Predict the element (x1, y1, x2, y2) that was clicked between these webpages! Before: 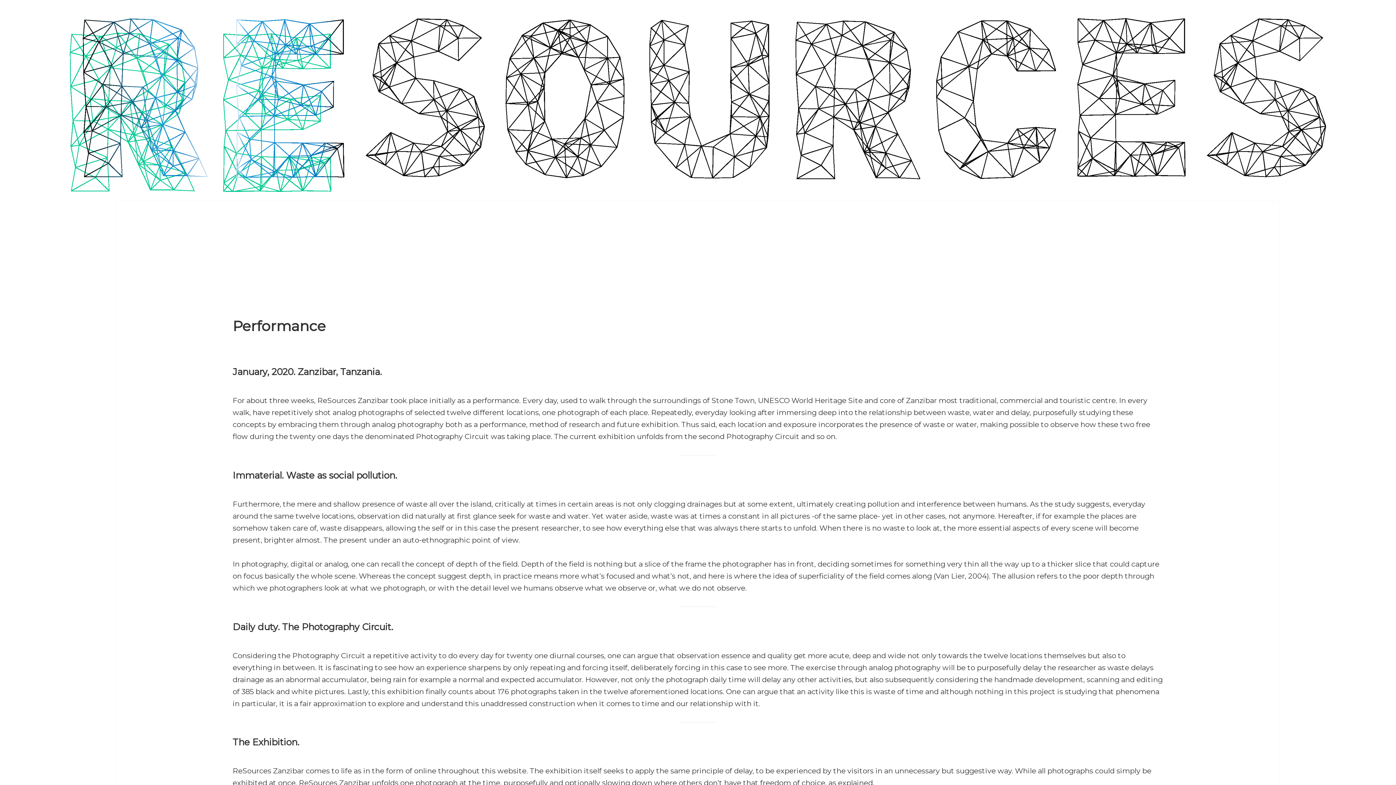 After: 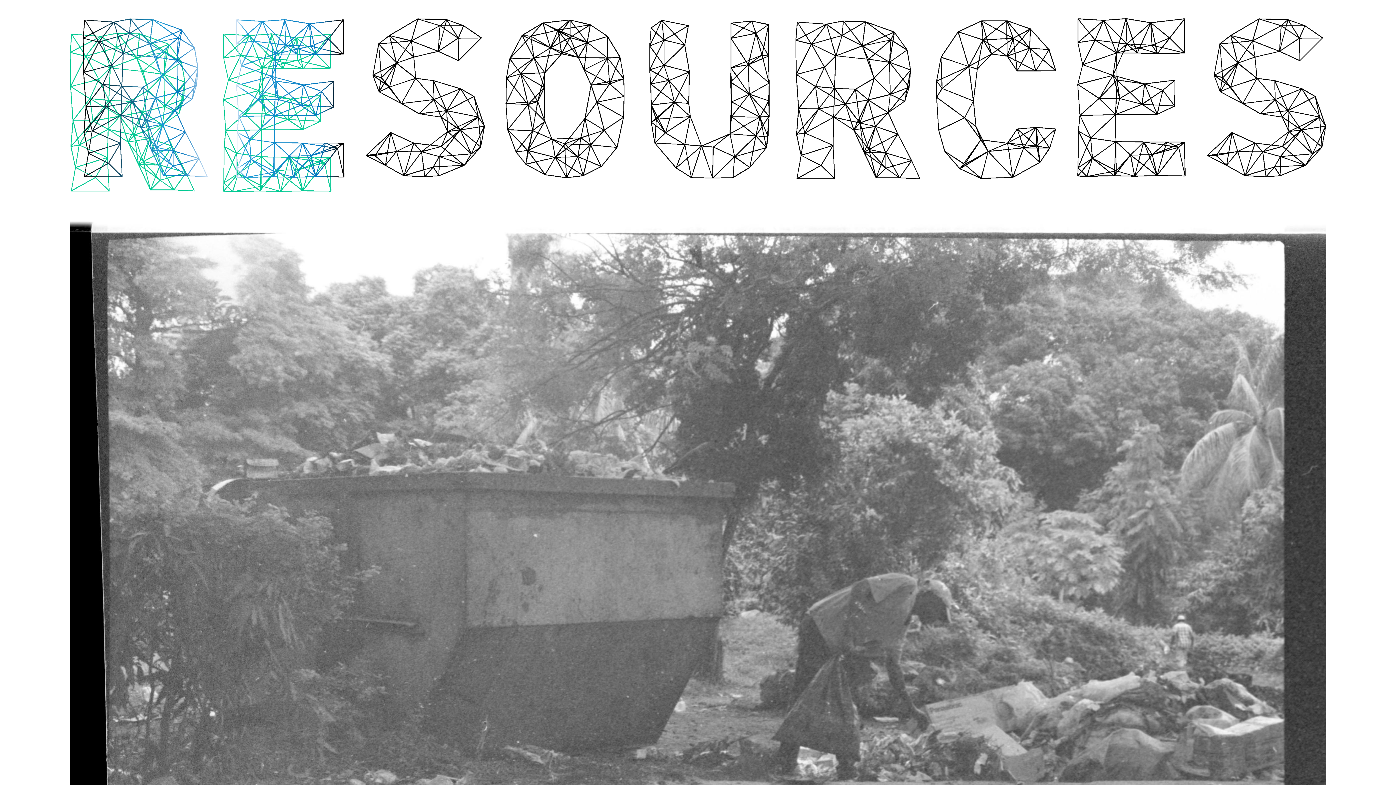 Action: bbox: (69, 18, 1326, 191)